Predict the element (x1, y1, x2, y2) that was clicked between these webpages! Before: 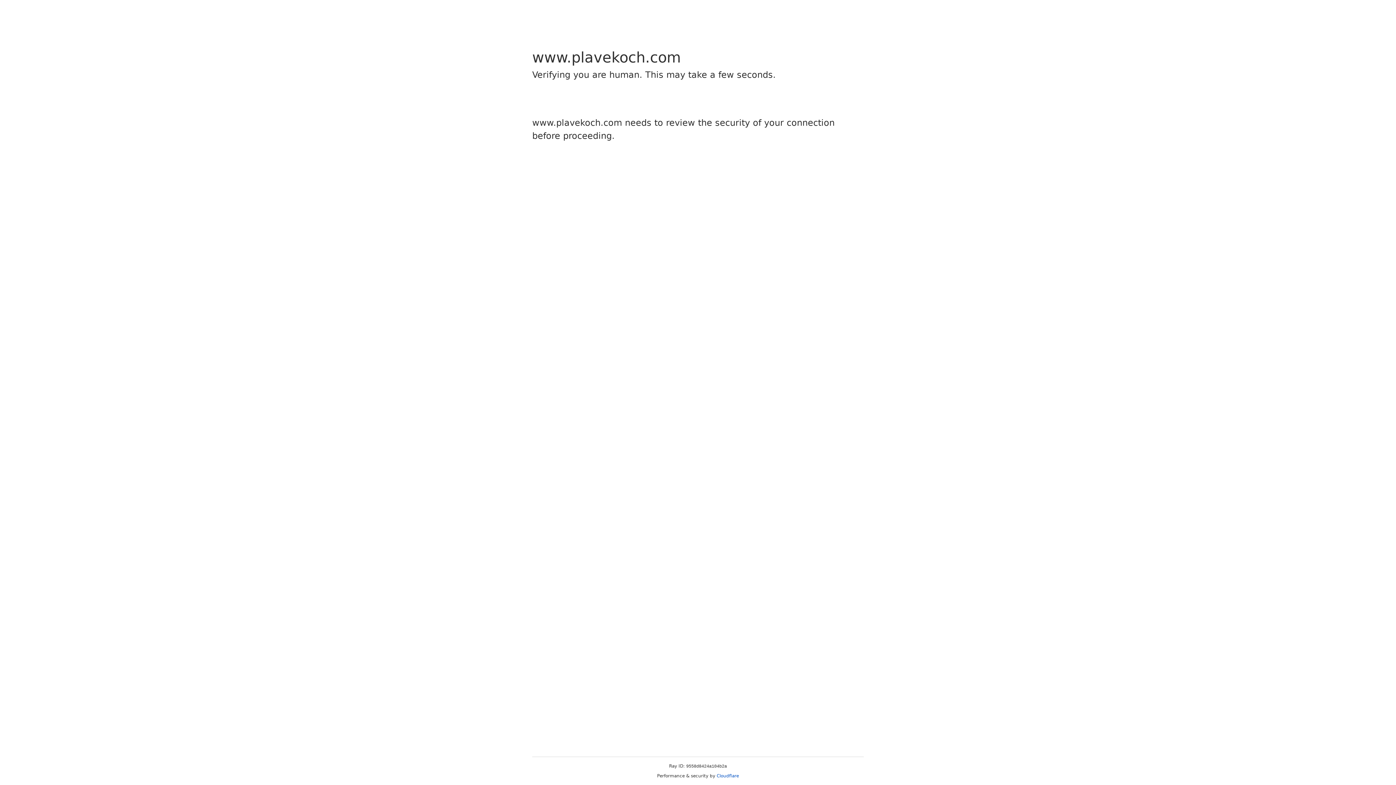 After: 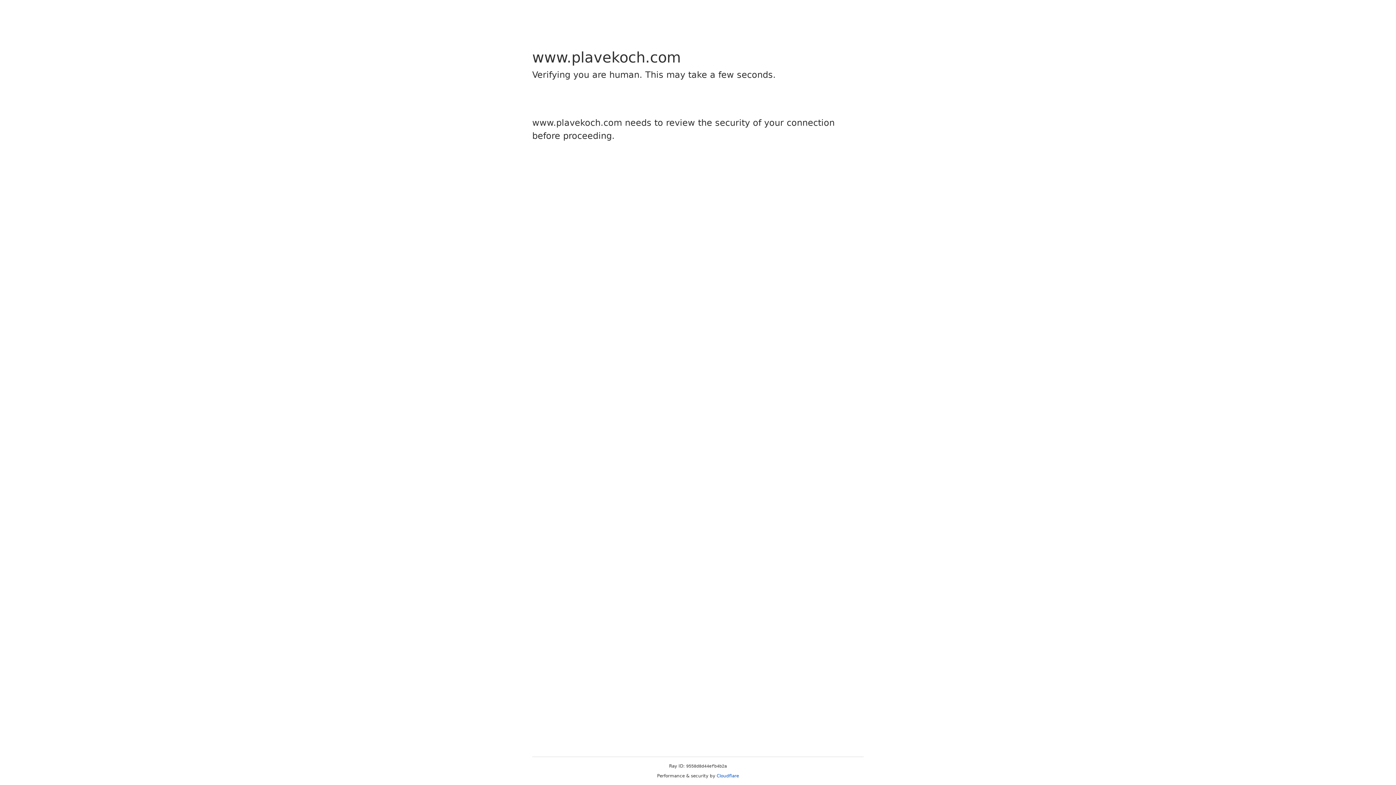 Action: bbox: (716, 773, 739, 778) label: Cloudflare